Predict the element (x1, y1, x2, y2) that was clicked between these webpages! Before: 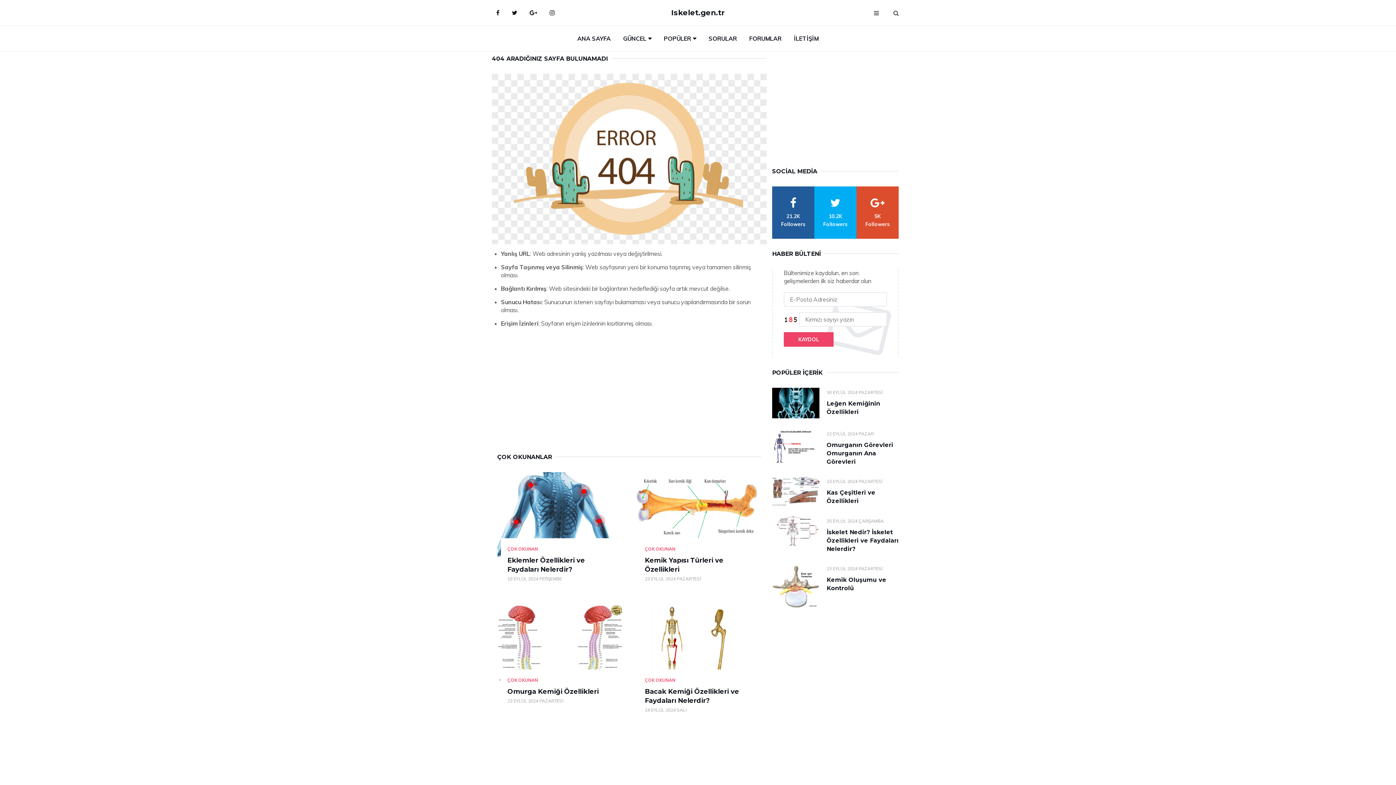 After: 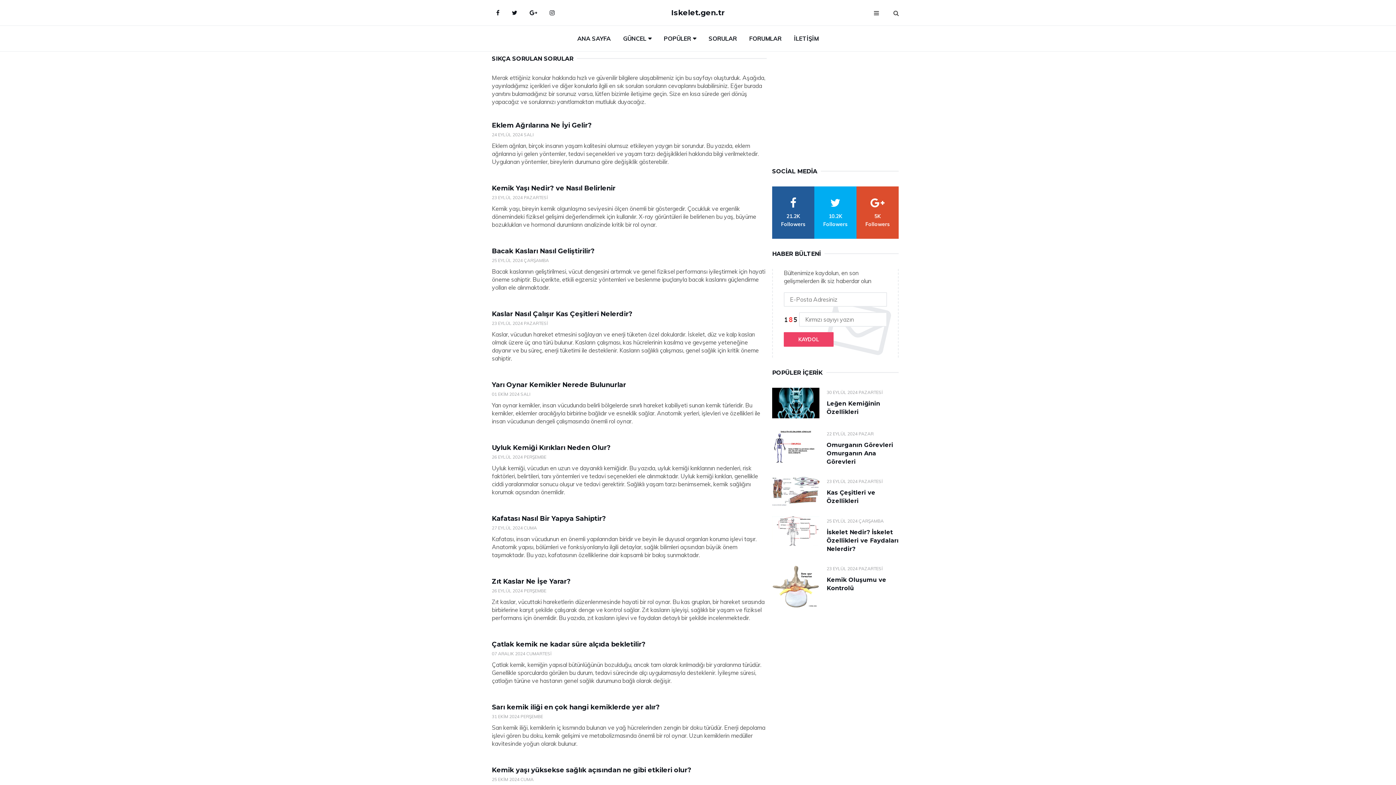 Action: bbox: (703, 25, 742, 51) label: SORULAR